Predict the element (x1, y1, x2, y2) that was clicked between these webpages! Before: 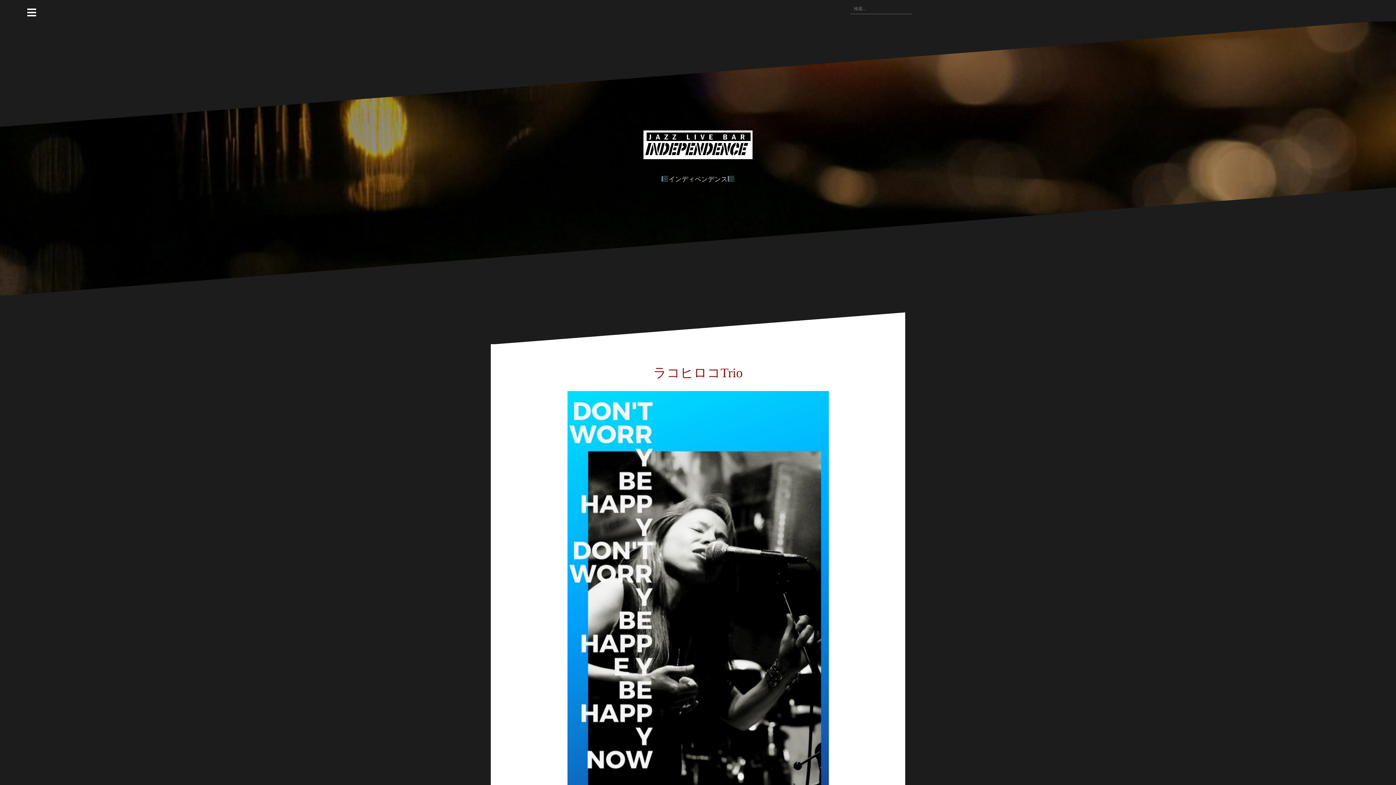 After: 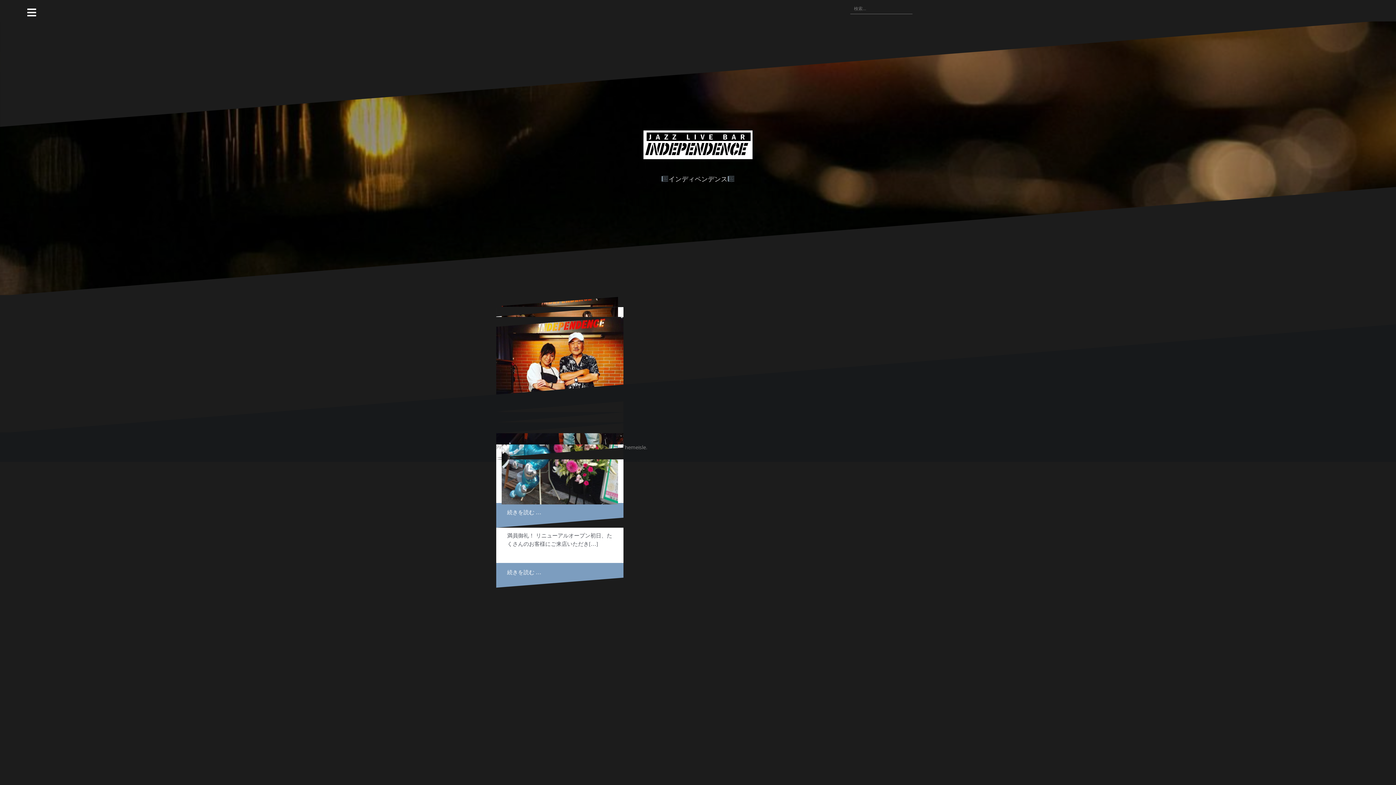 Action: bbox: (643, 143, 752, 150)